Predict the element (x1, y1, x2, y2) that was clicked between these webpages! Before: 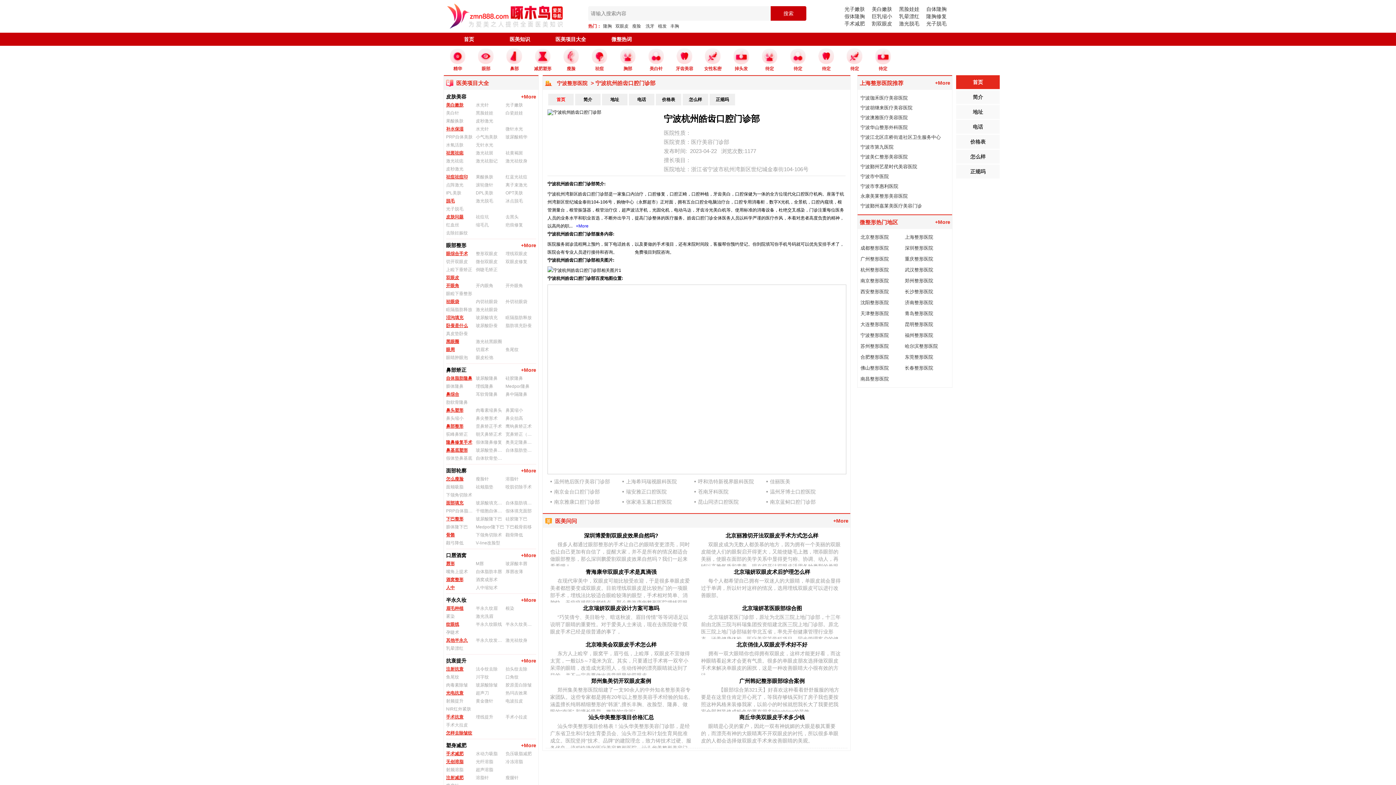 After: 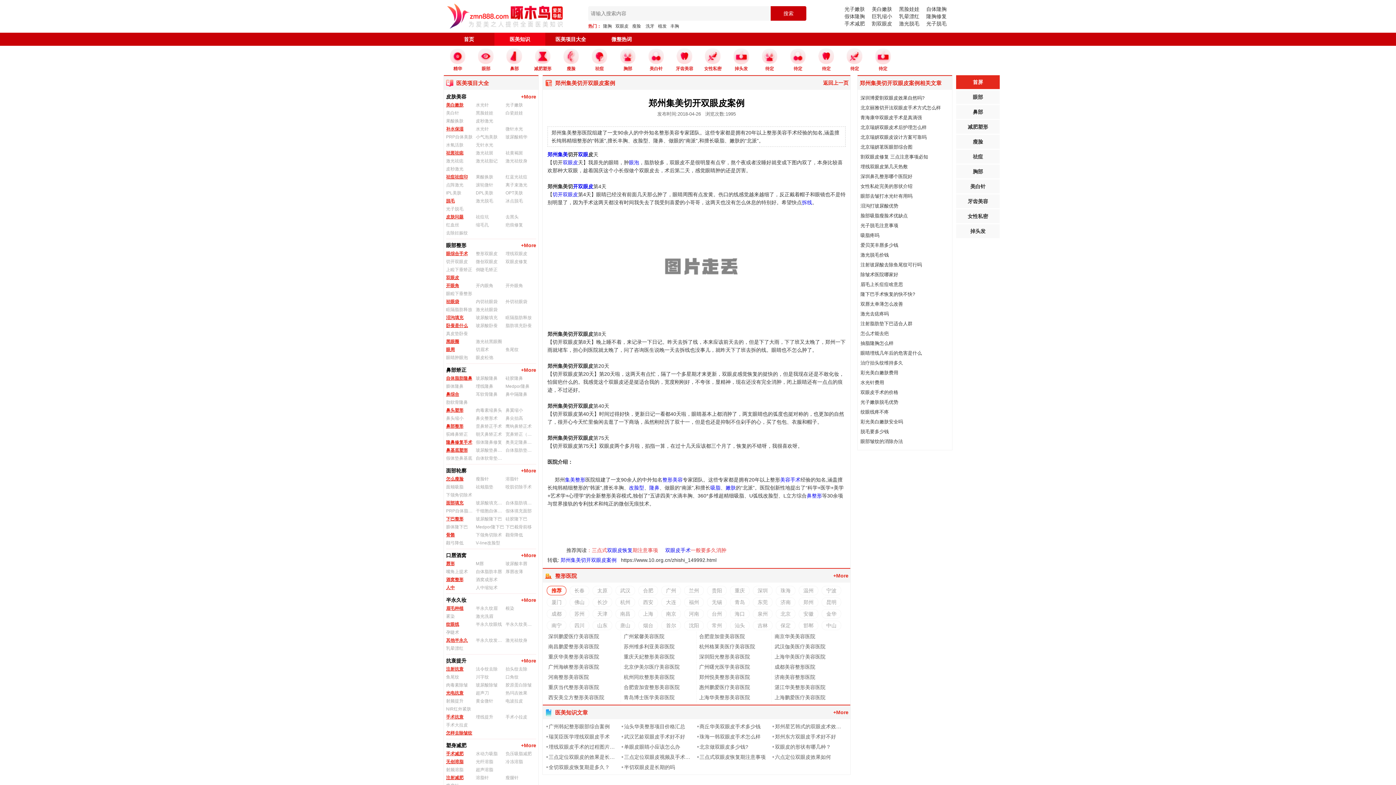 Action: bbox: (591, 678, 651, 684) label: 郑州集美切开双眼皮案例